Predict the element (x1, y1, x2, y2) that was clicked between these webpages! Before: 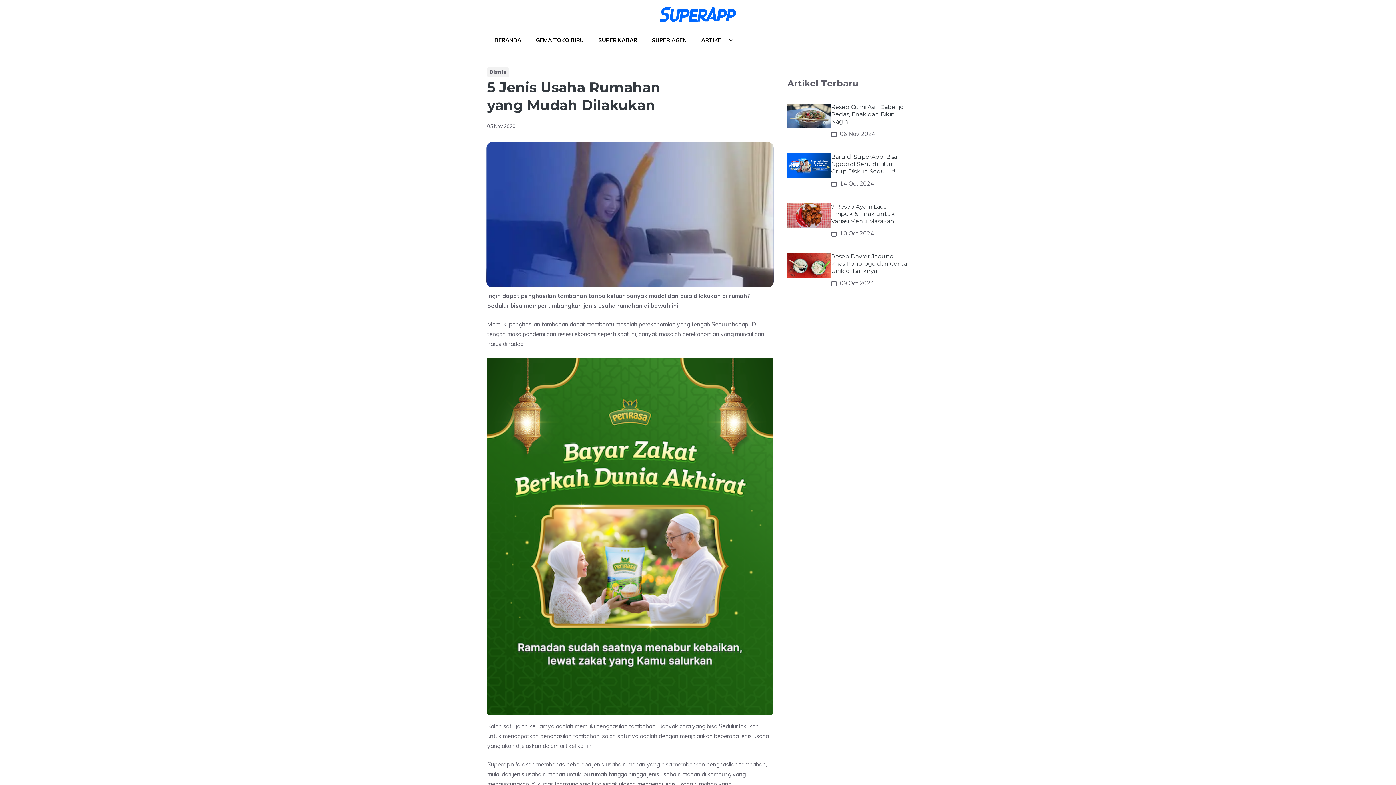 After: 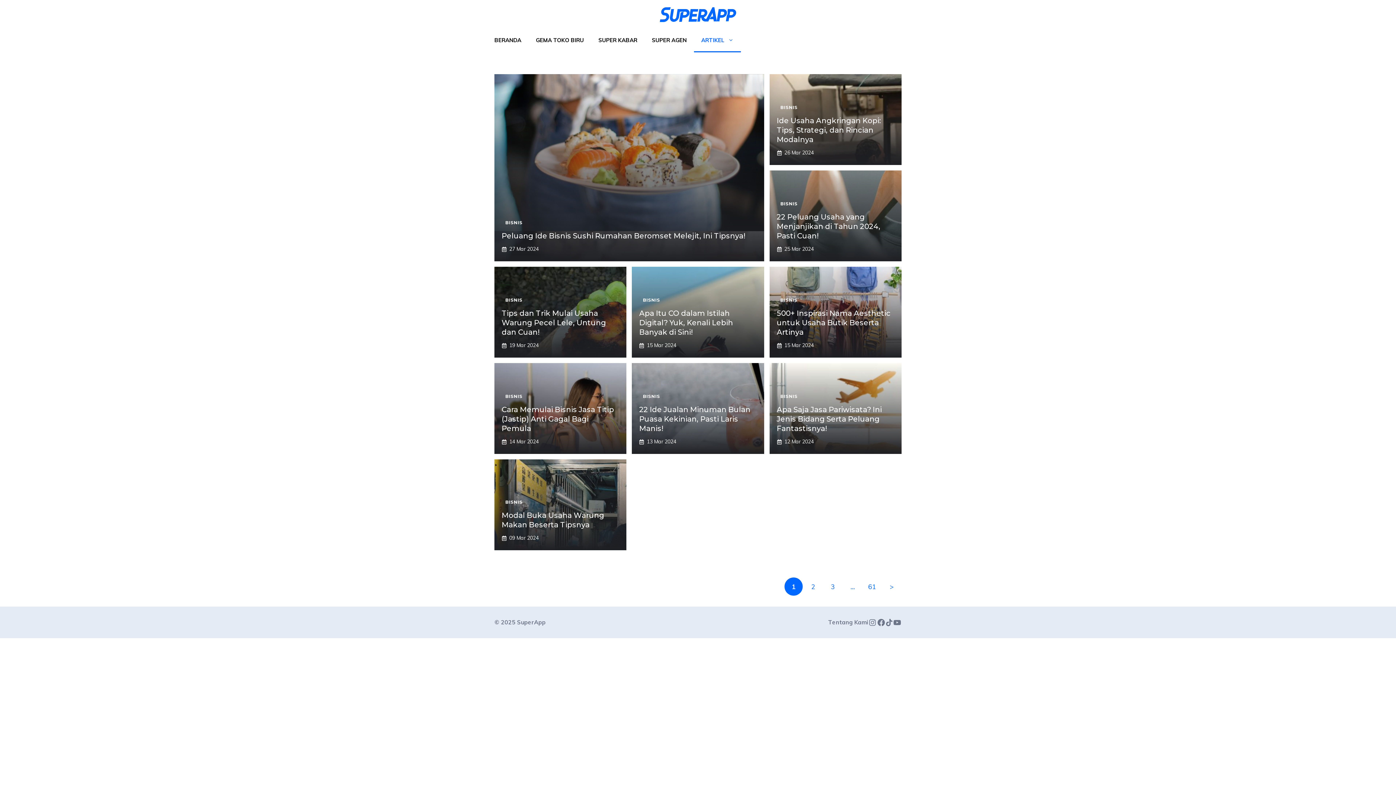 Action: bbox: (489, 68, 506, 75) label: Bisnis